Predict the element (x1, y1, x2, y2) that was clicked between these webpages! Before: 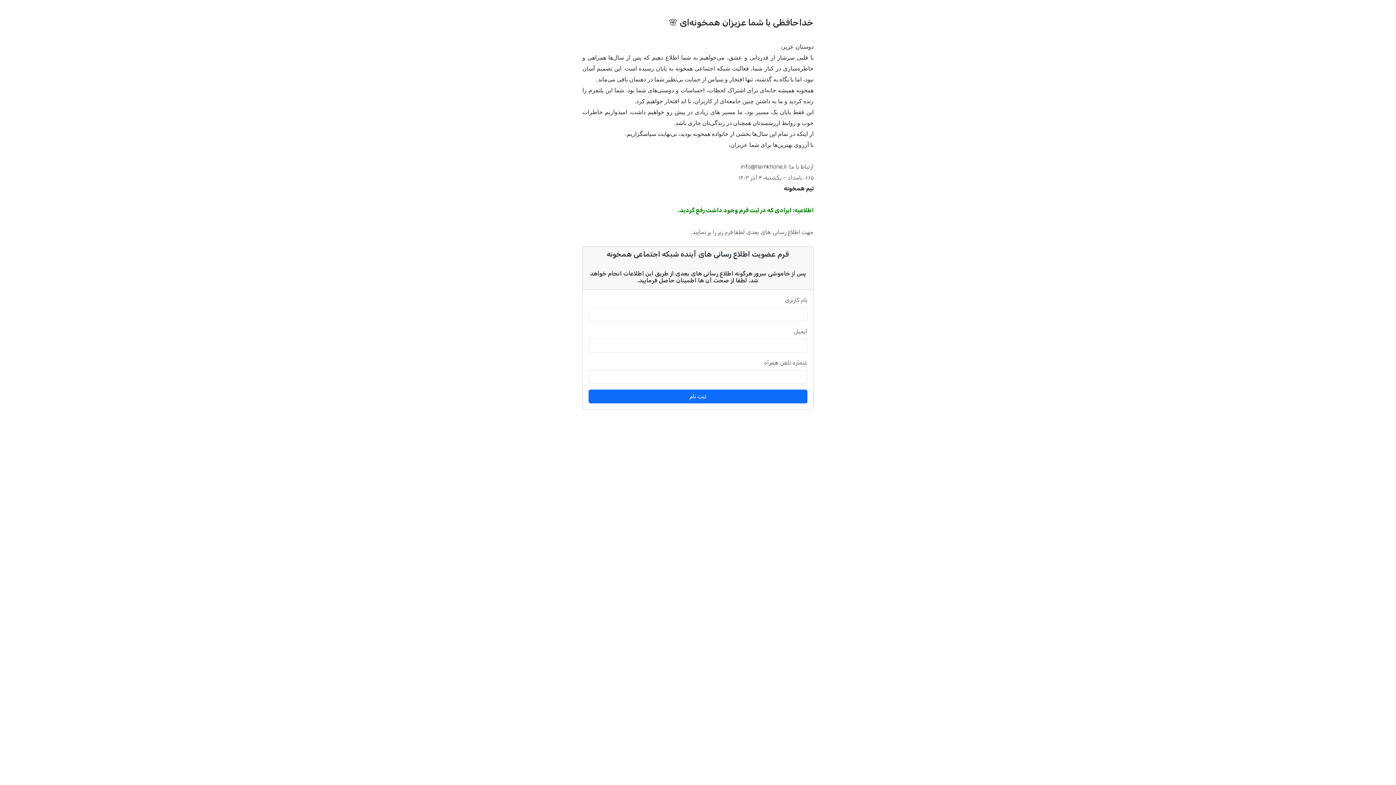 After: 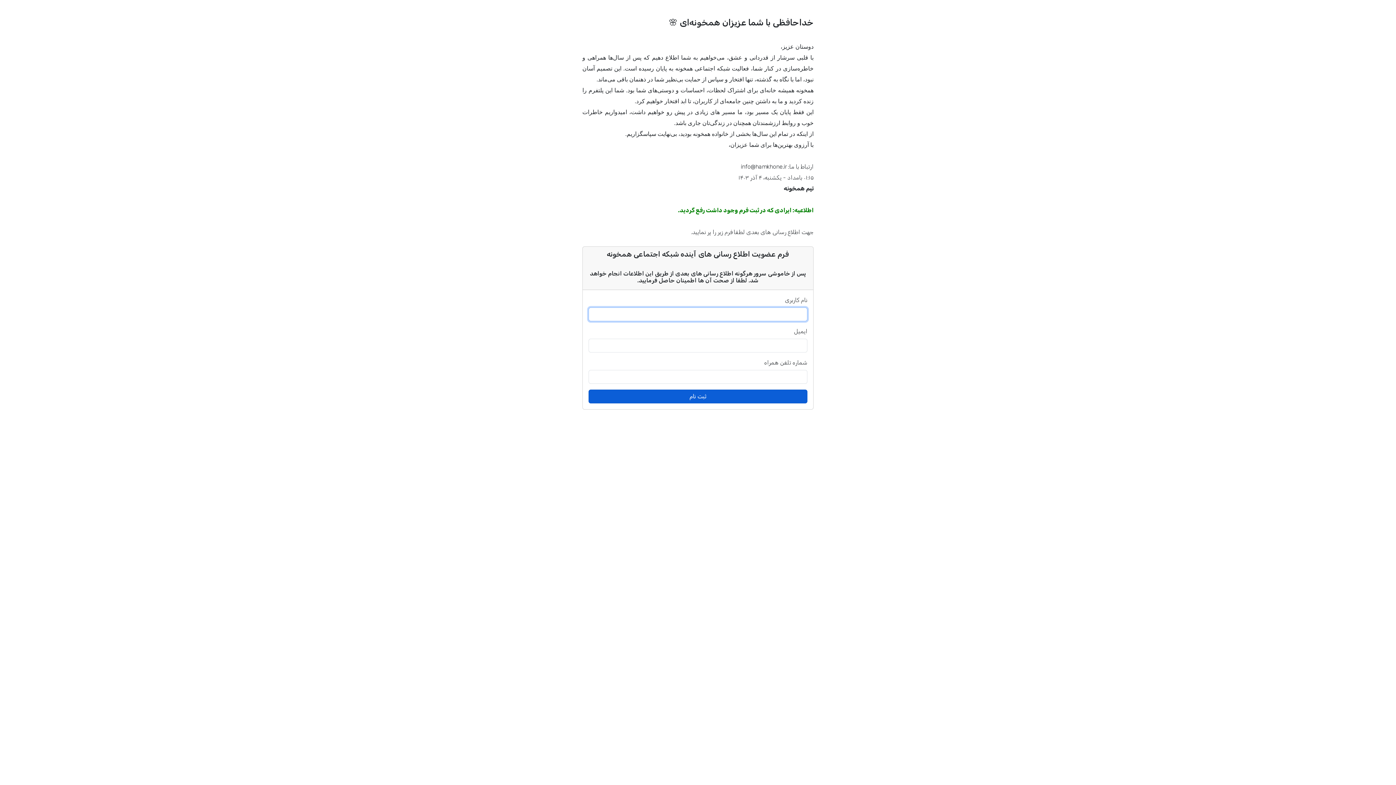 Action: bbox: (588, 389, 807, 403) label: ثبت نام